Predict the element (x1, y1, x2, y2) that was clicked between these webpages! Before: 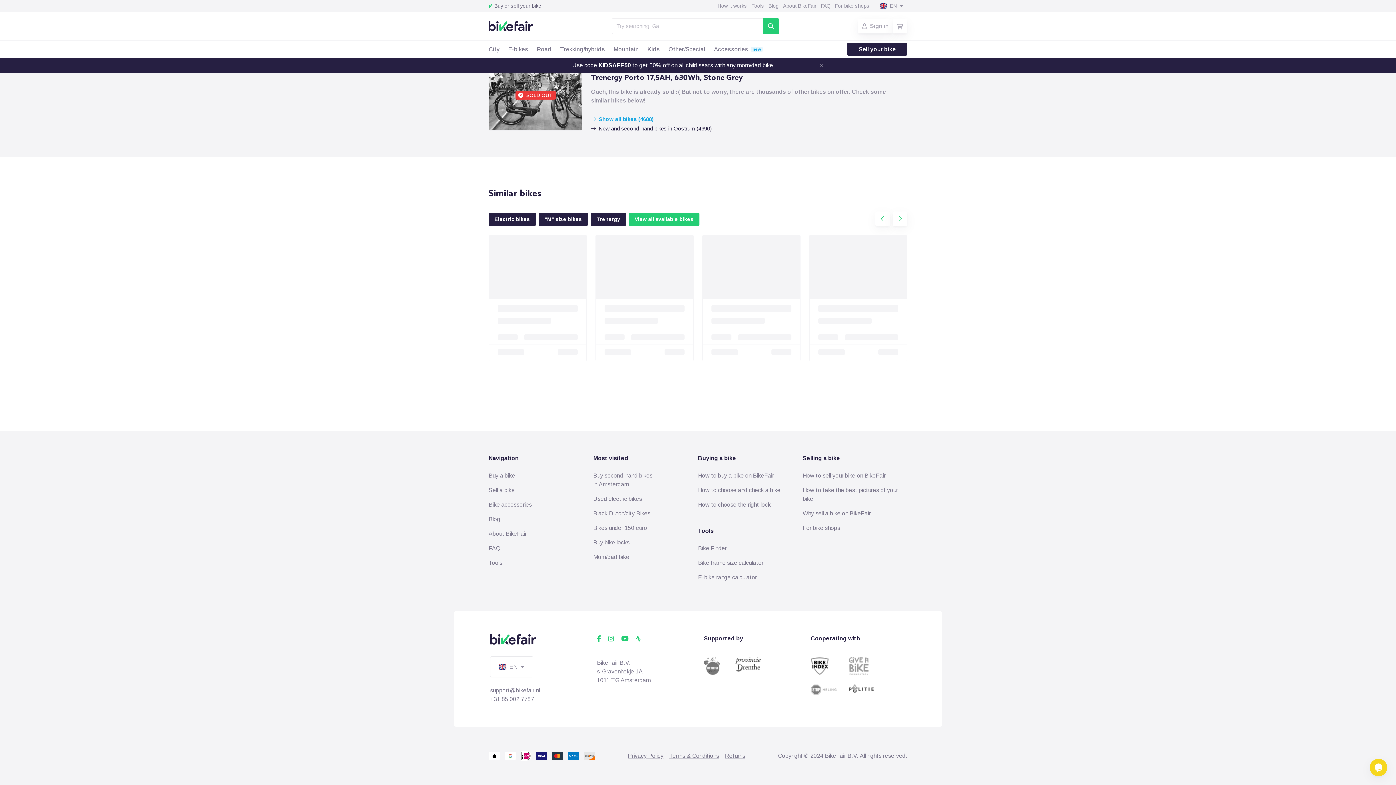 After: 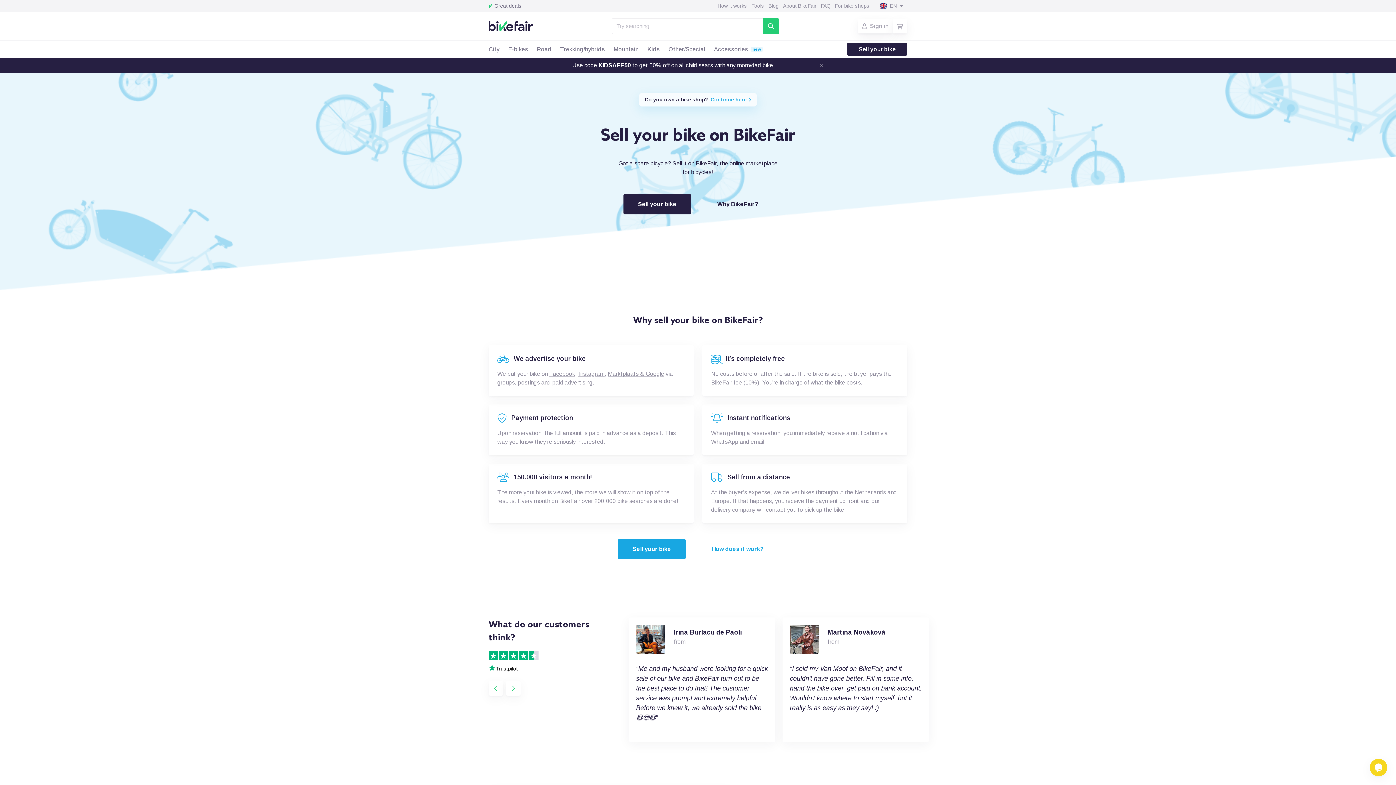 Action: bbox: (847, 42, 907, 55) label: Sell your bike